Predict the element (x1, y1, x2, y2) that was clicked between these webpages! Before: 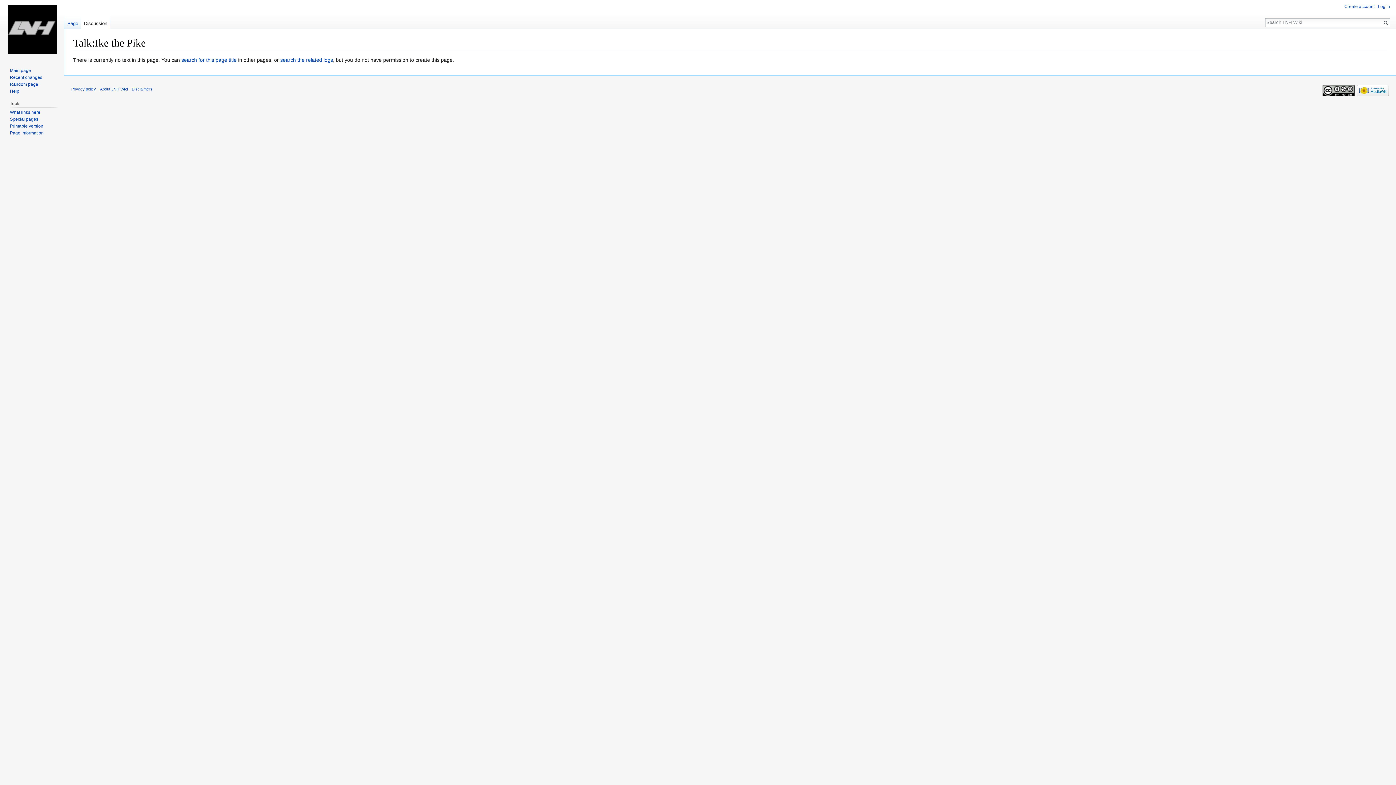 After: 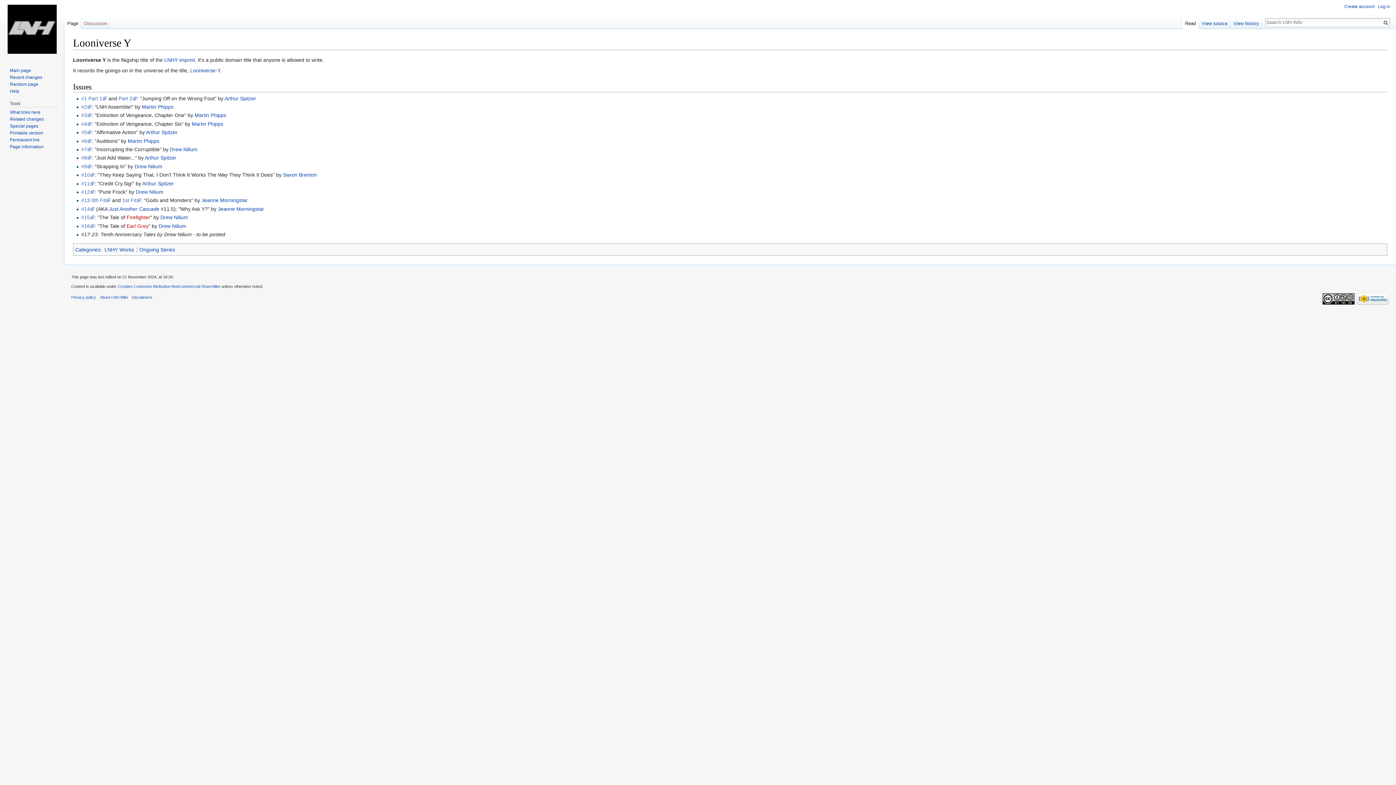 Action: bbox: (9, 81, 38, 86) label: Random page